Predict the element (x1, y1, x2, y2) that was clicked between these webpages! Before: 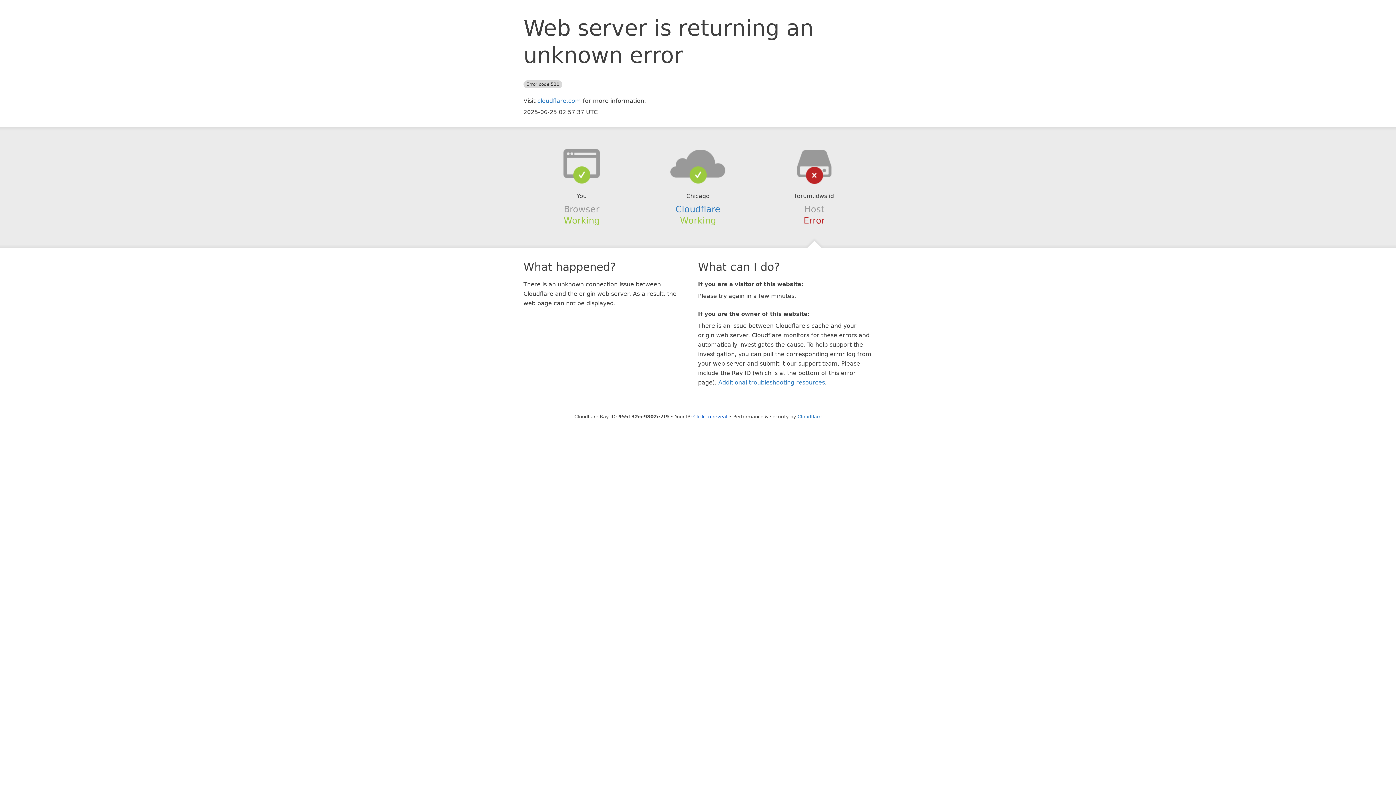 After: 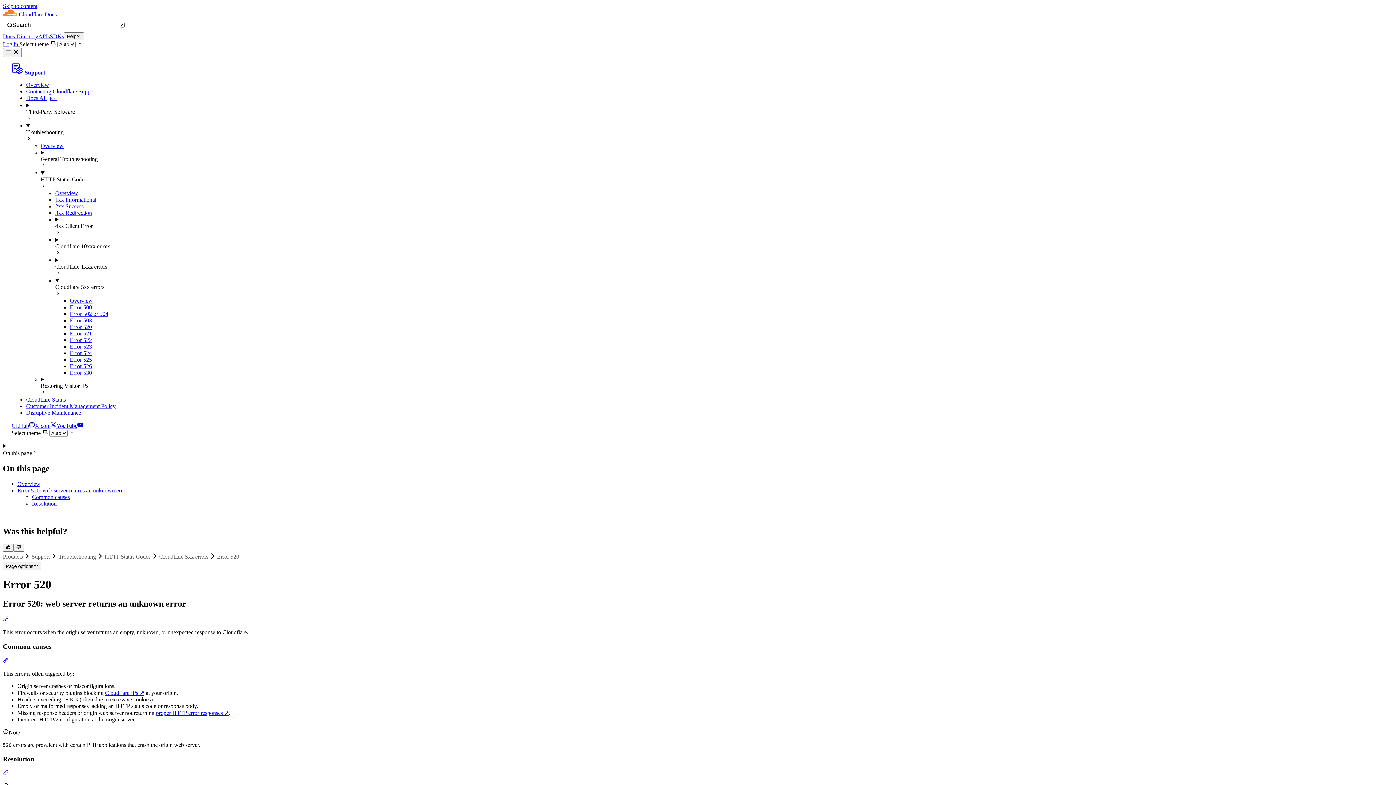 Action: label: Additional troubleshooting resources bbox: (718, 379, 825, 386)